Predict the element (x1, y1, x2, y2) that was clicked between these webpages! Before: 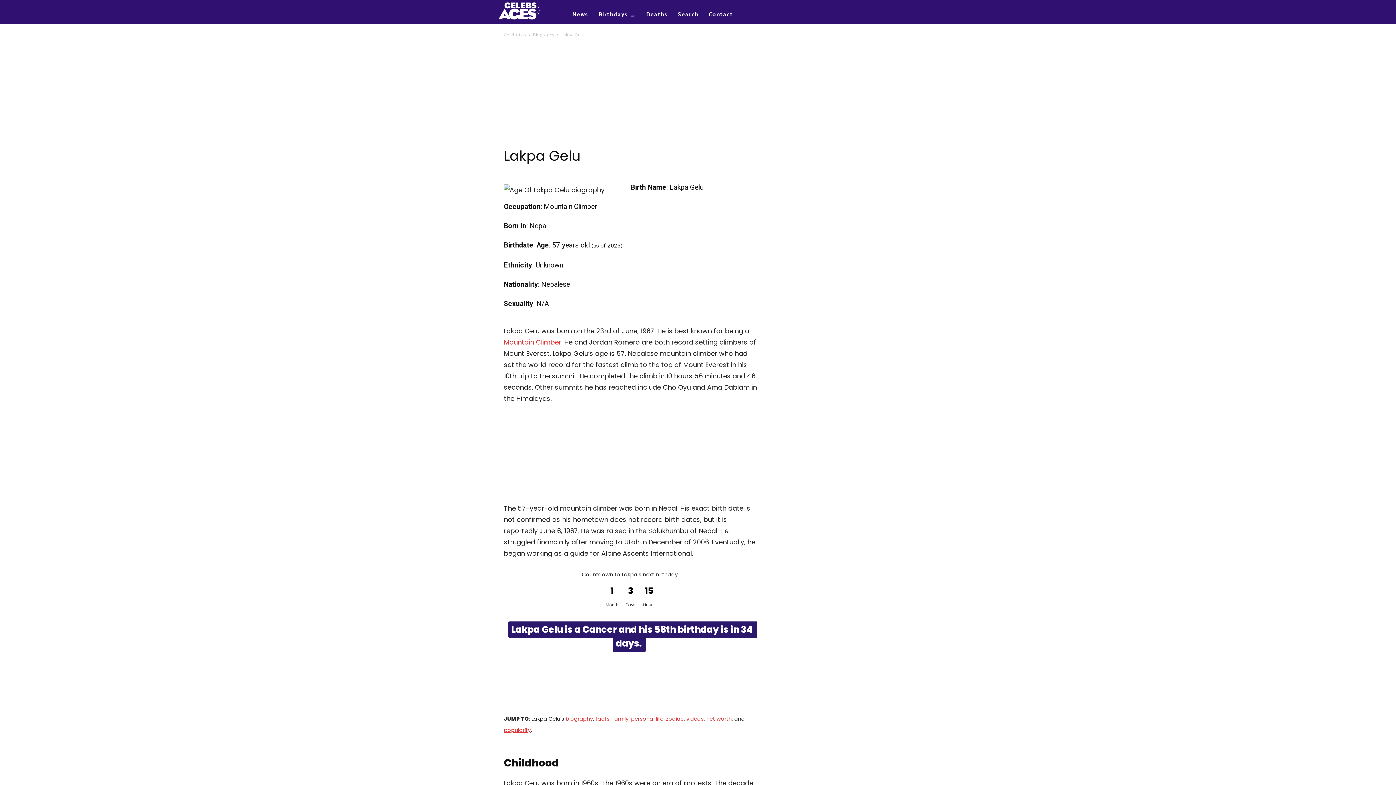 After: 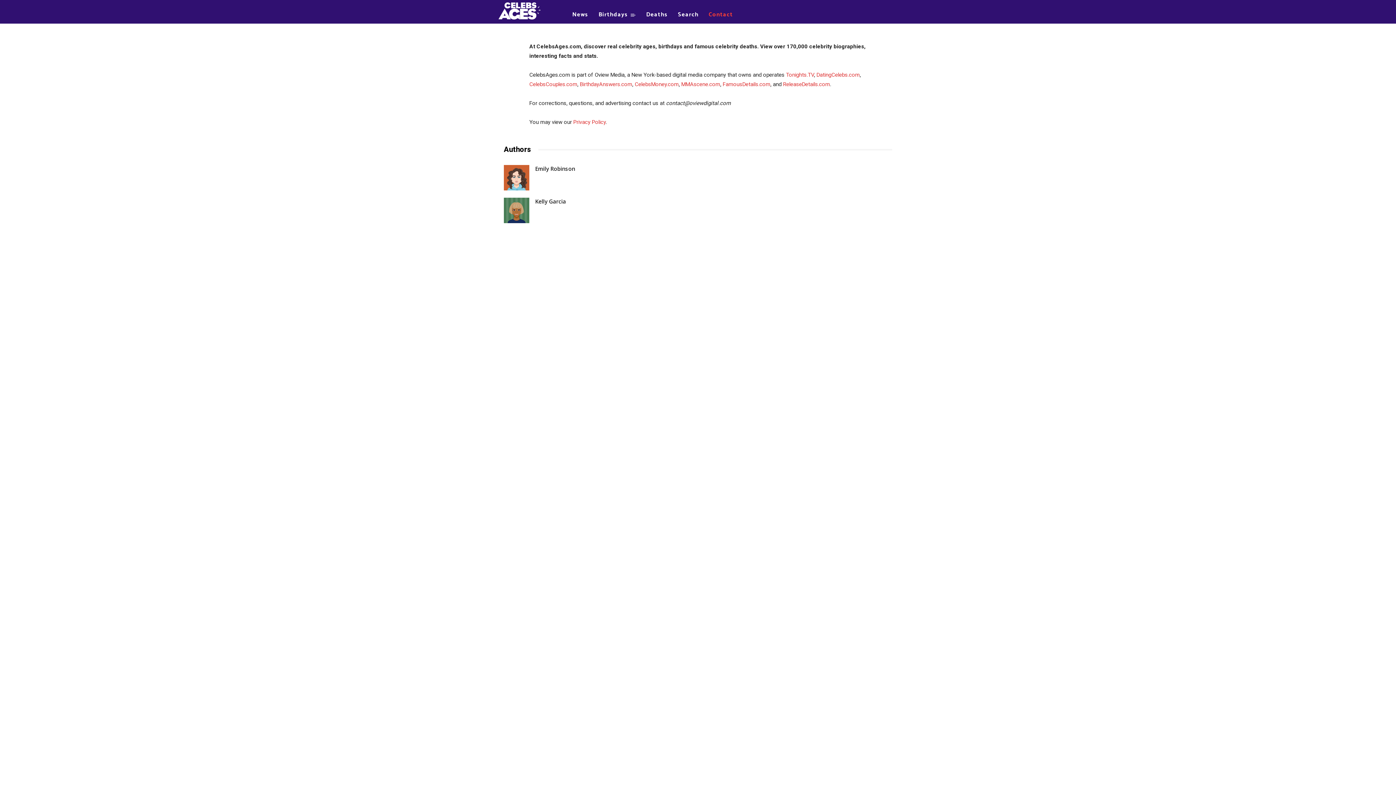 Action: label: Contact bbox: (703, 6, 738, 23)